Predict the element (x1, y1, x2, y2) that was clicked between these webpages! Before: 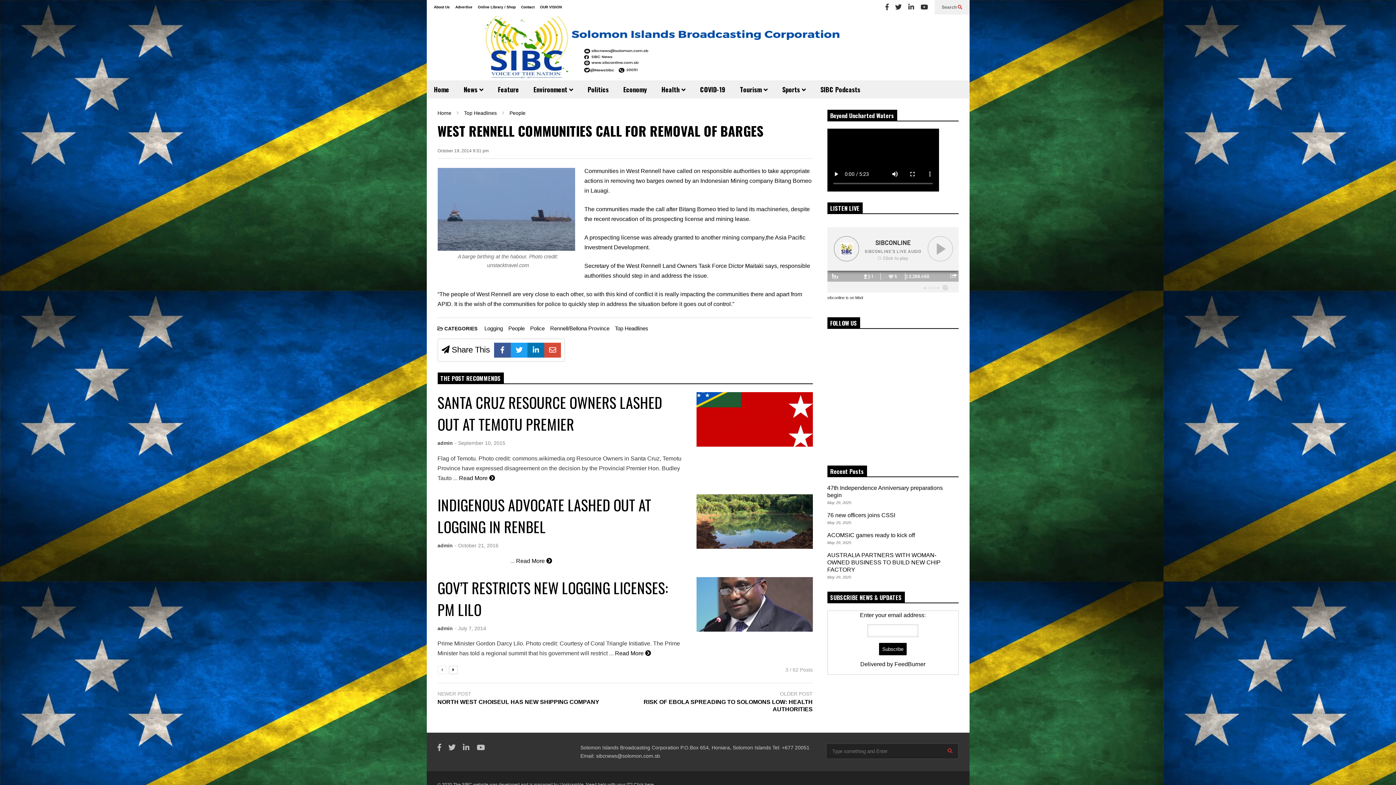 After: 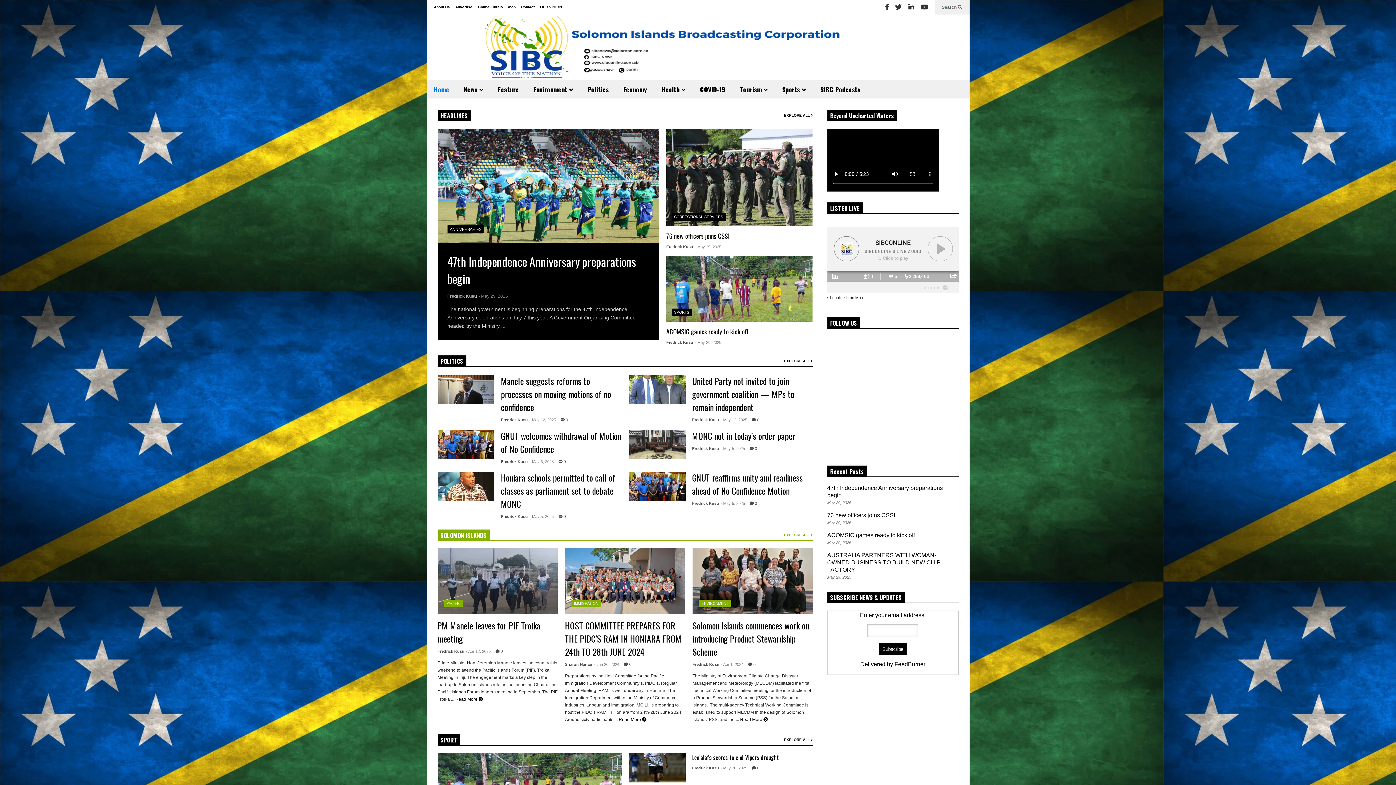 Action: label: Home bbox: (426, 80, 456, 98)